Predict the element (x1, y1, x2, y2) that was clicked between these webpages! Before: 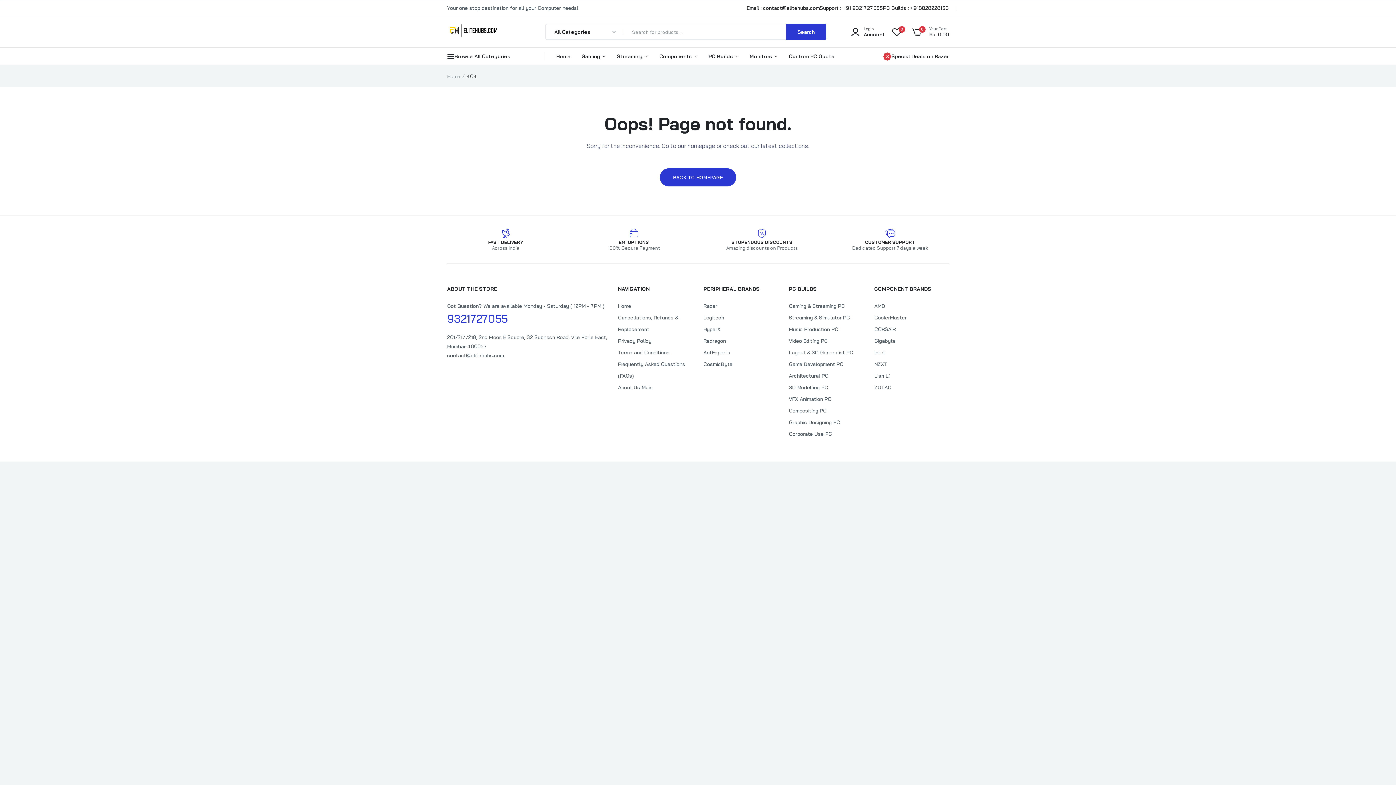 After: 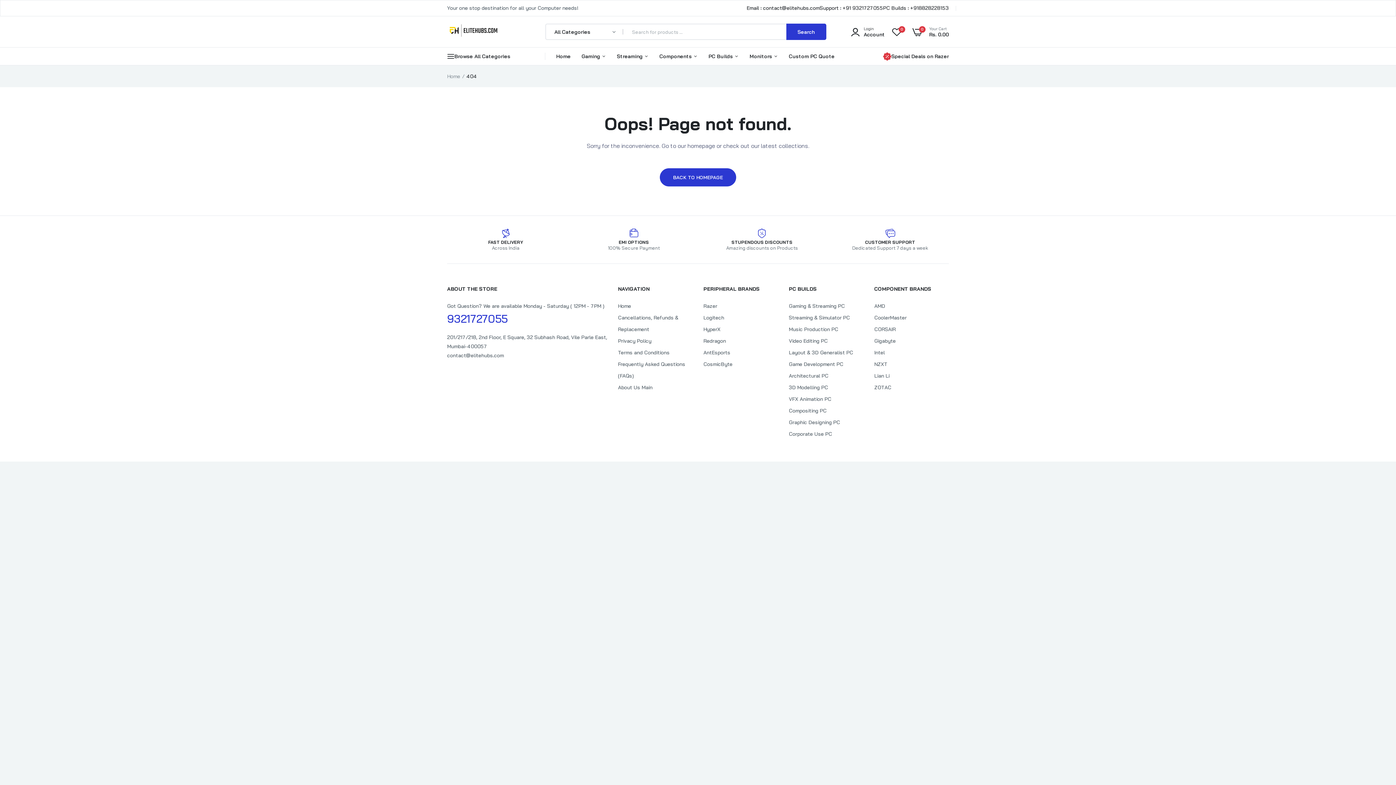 Action: label: 9321727055 bbox: (447, 312, 607, 325)